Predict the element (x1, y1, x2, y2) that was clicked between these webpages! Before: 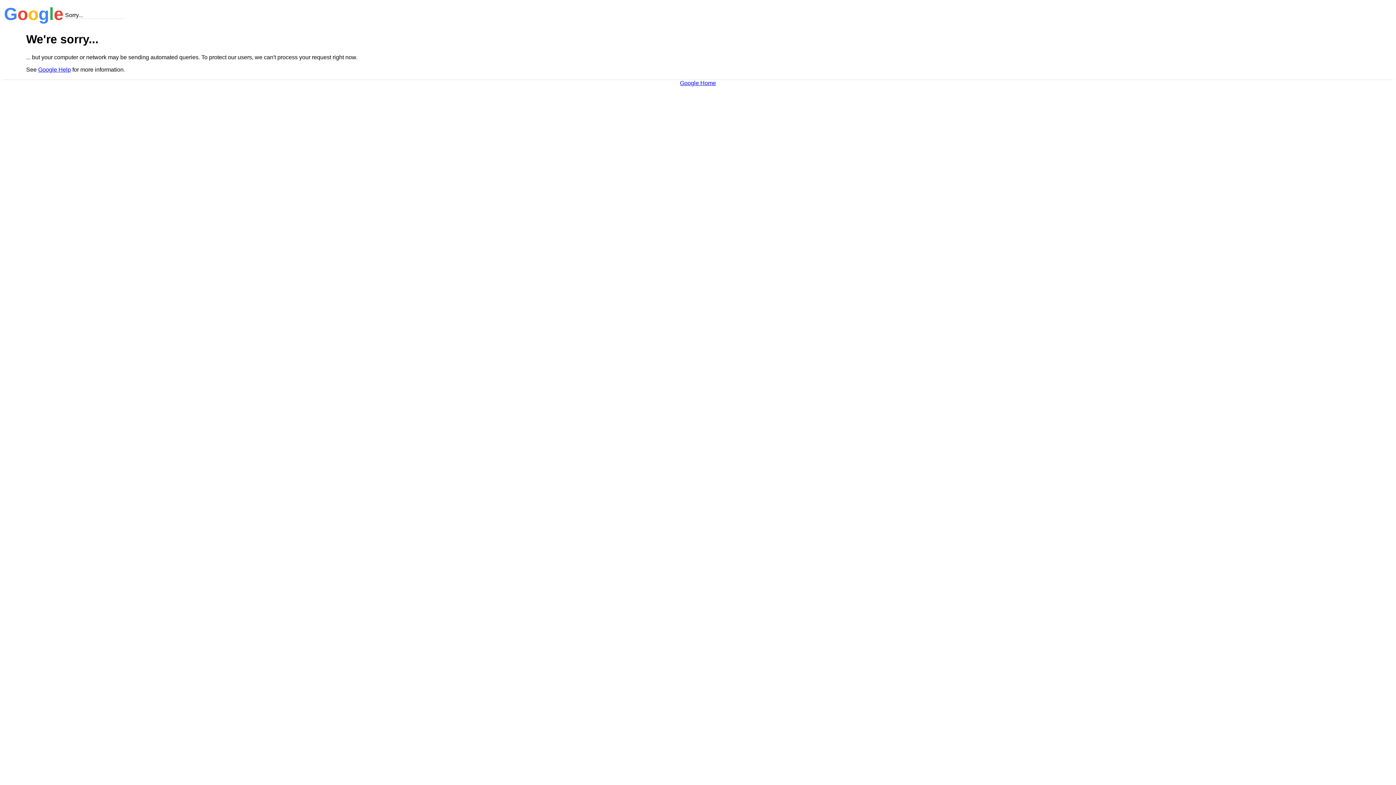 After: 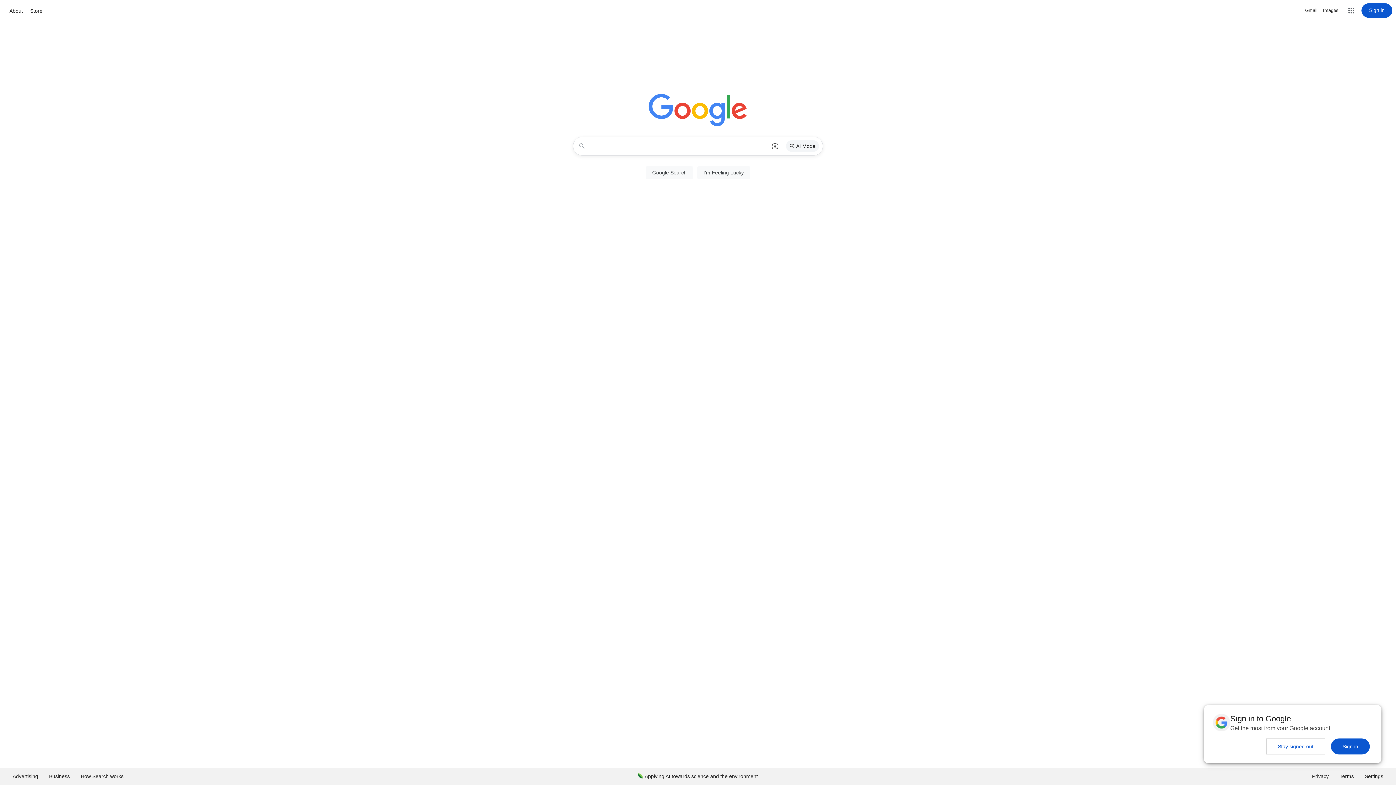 Action: bbox: (680, 79, 716, 86) label: Google Home